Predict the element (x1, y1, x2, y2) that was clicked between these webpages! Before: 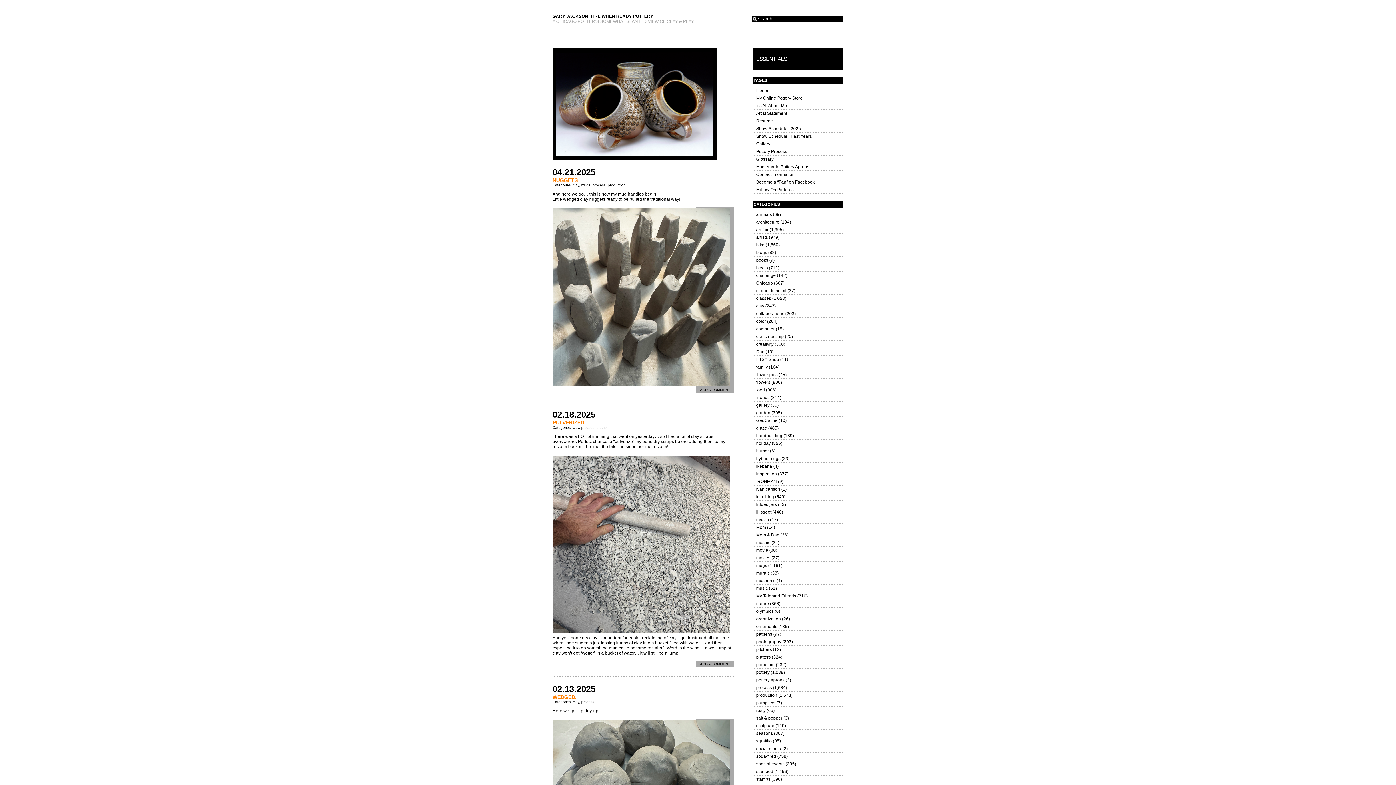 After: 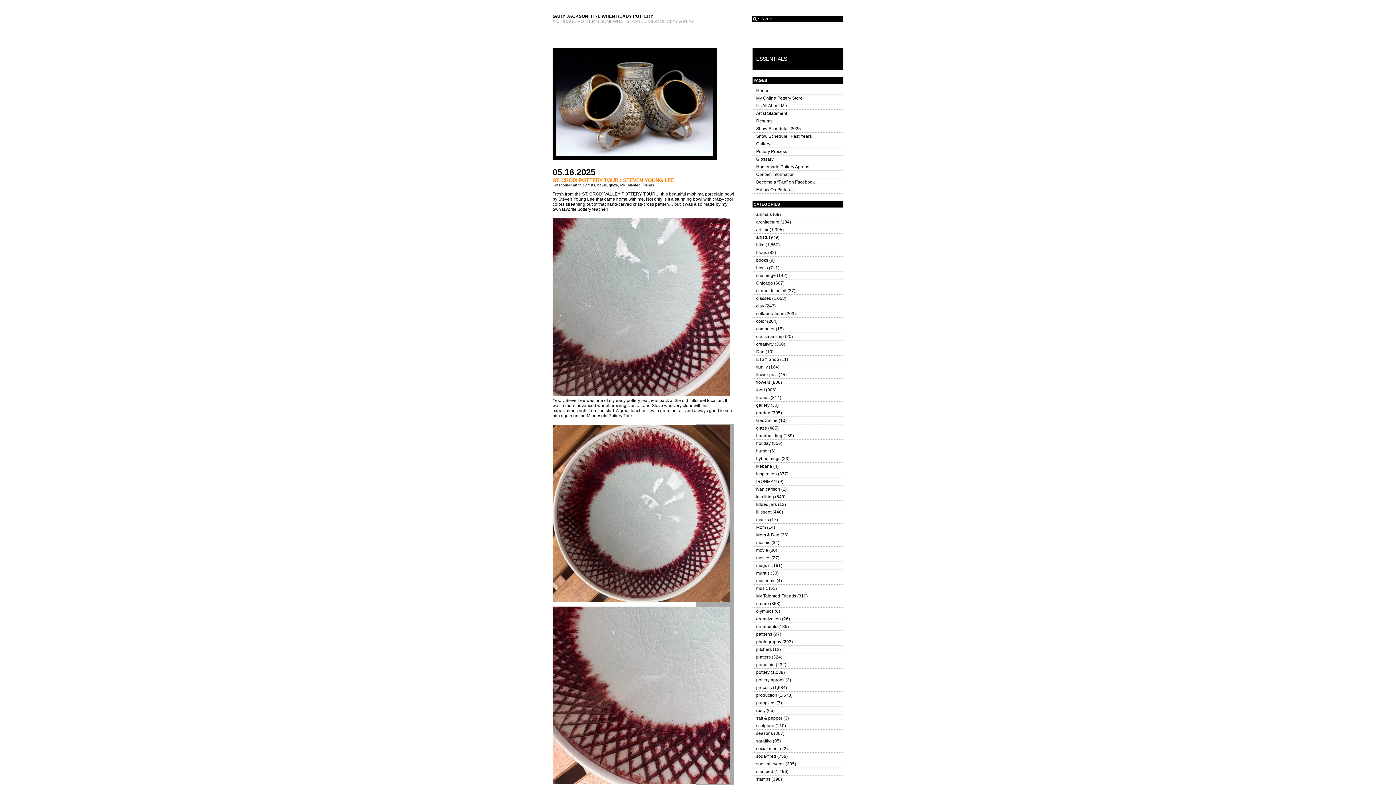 Action: label: My Talented Friends bbox: (756, 593, 796, 598)